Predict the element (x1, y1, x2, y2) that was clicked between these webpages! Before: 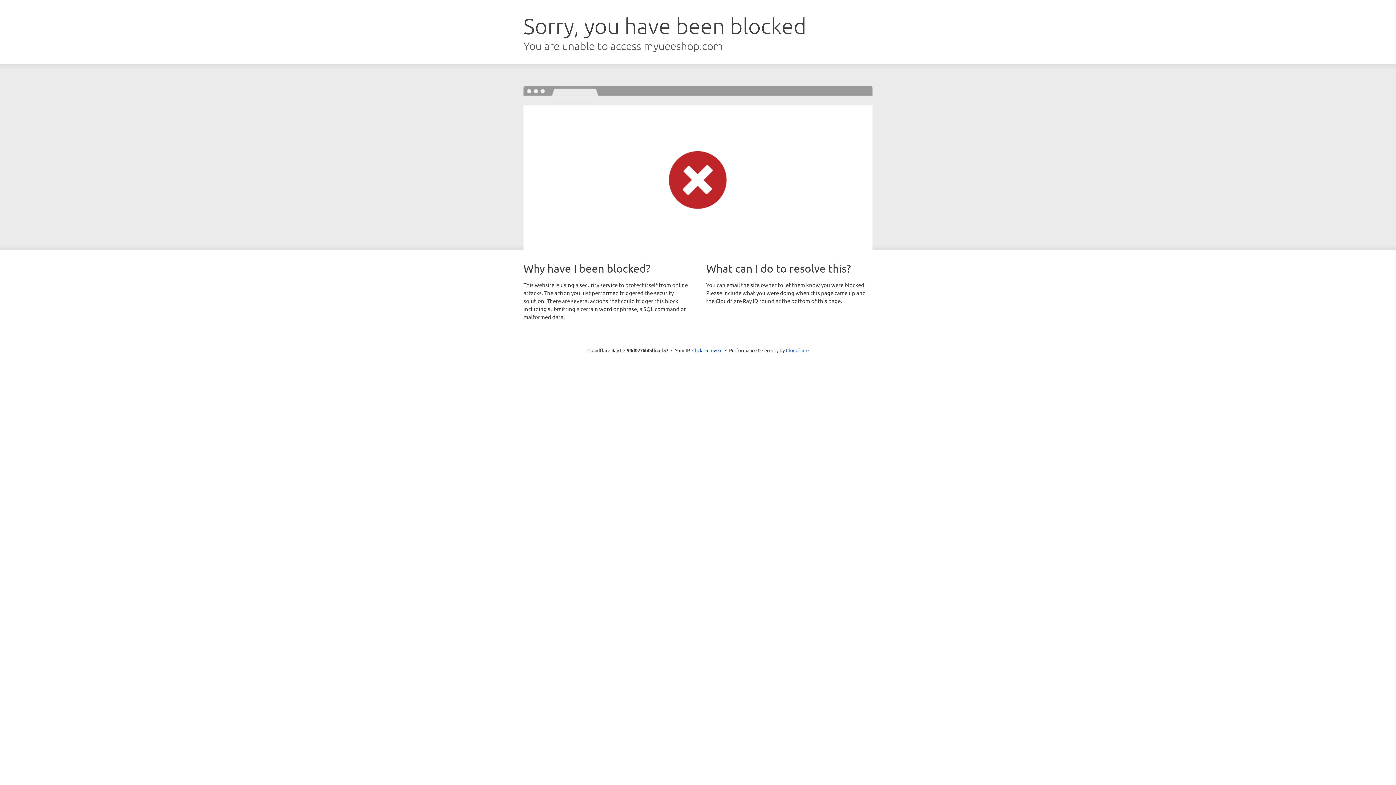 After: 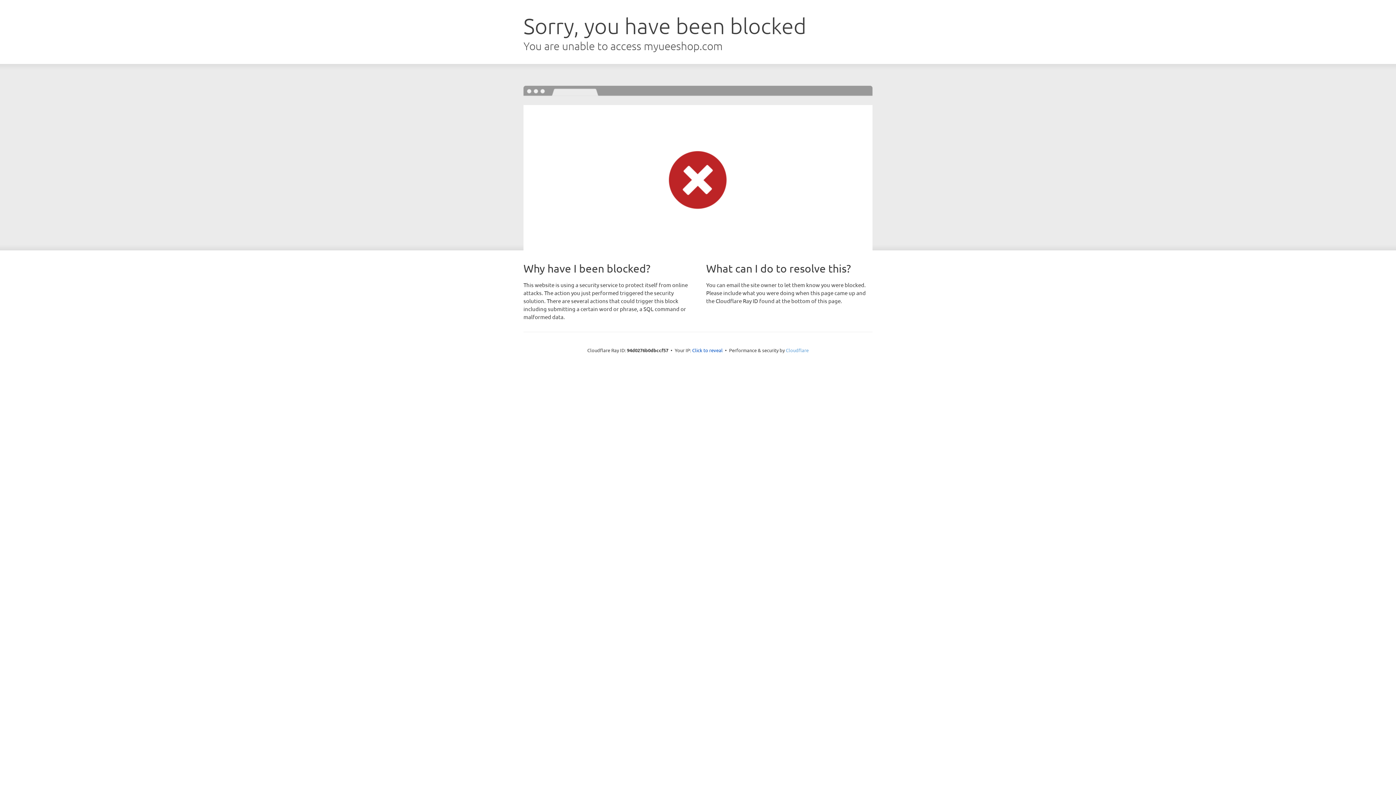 Action: label: Cloudflare bbox: (786, 347, 808, 353)